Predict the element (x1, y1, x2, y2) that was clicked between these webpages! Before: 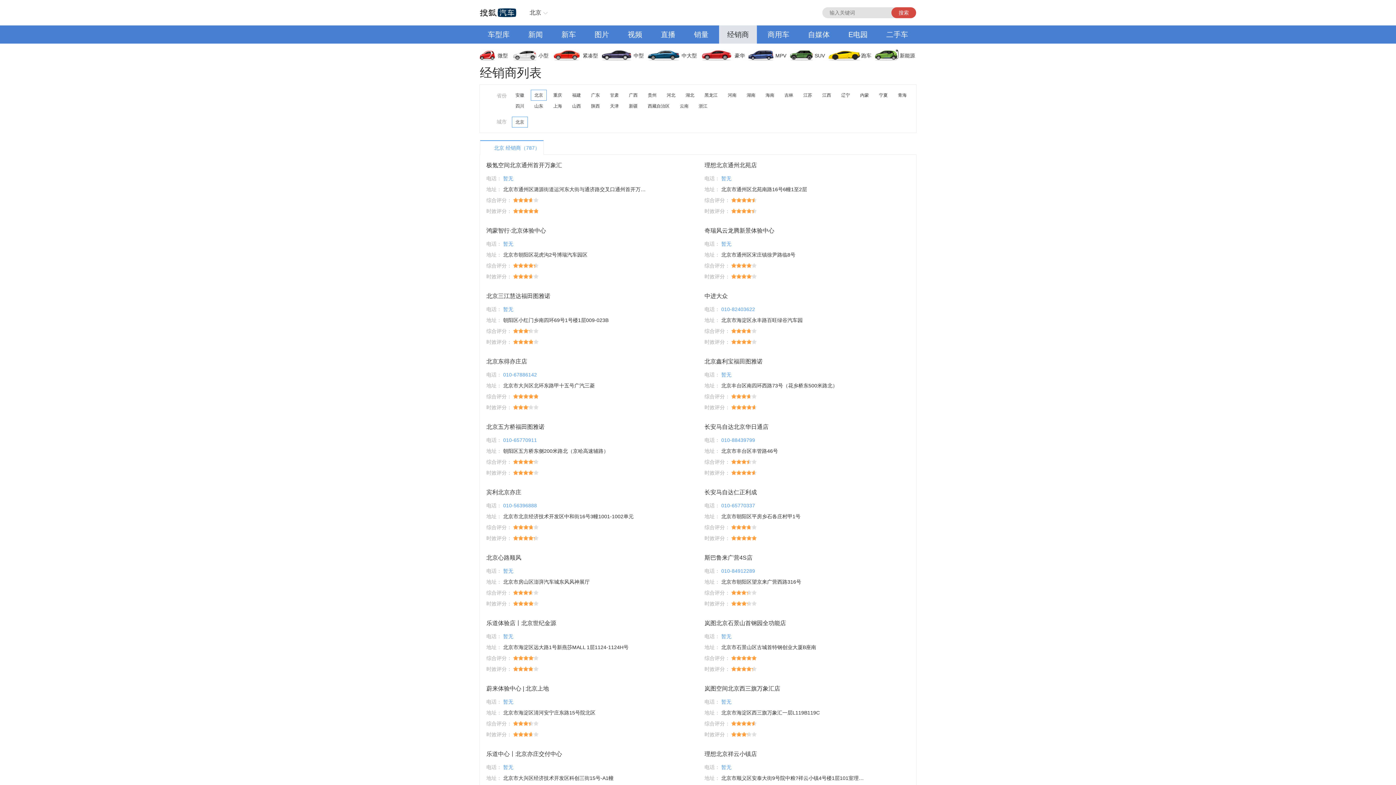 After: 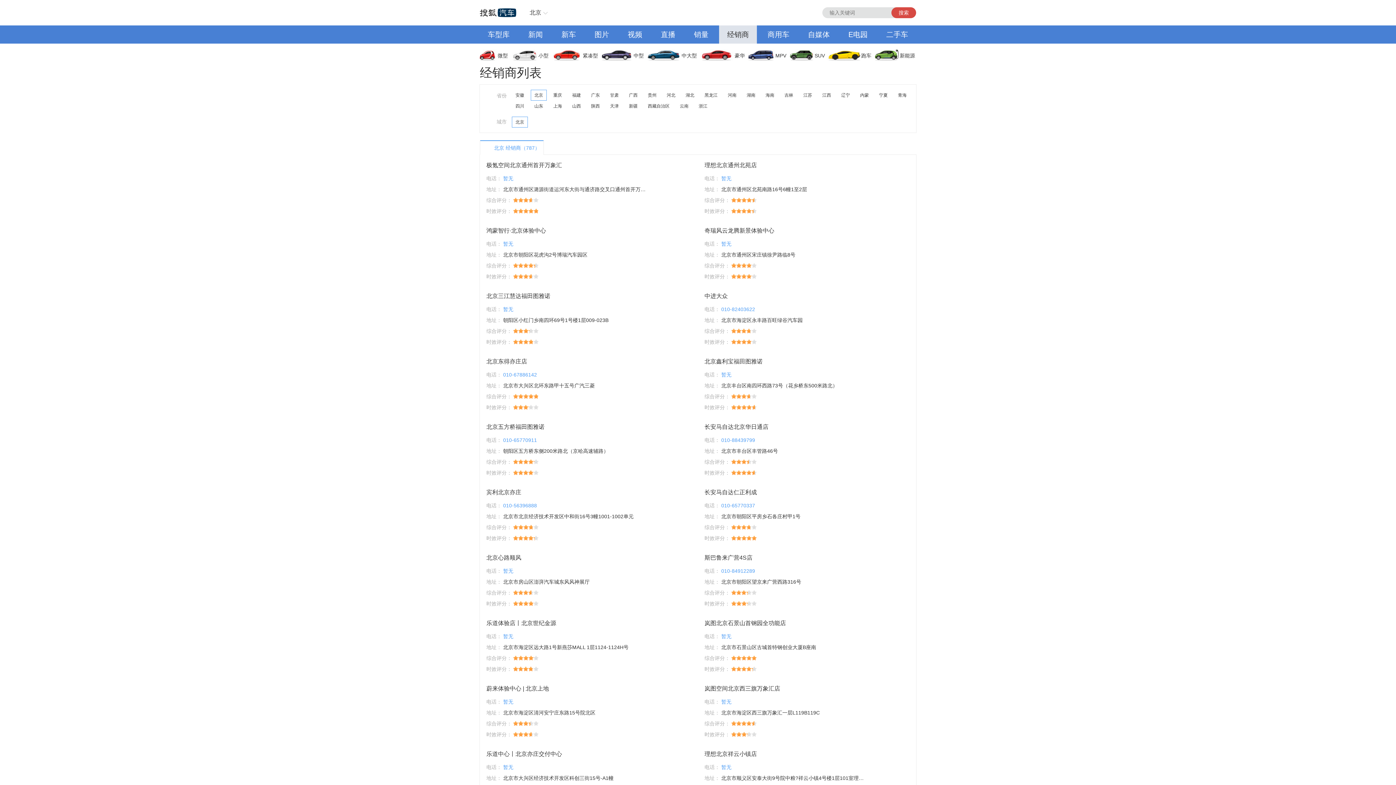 Action: label: 新闻 bbox: (520, 25, 550, 43)